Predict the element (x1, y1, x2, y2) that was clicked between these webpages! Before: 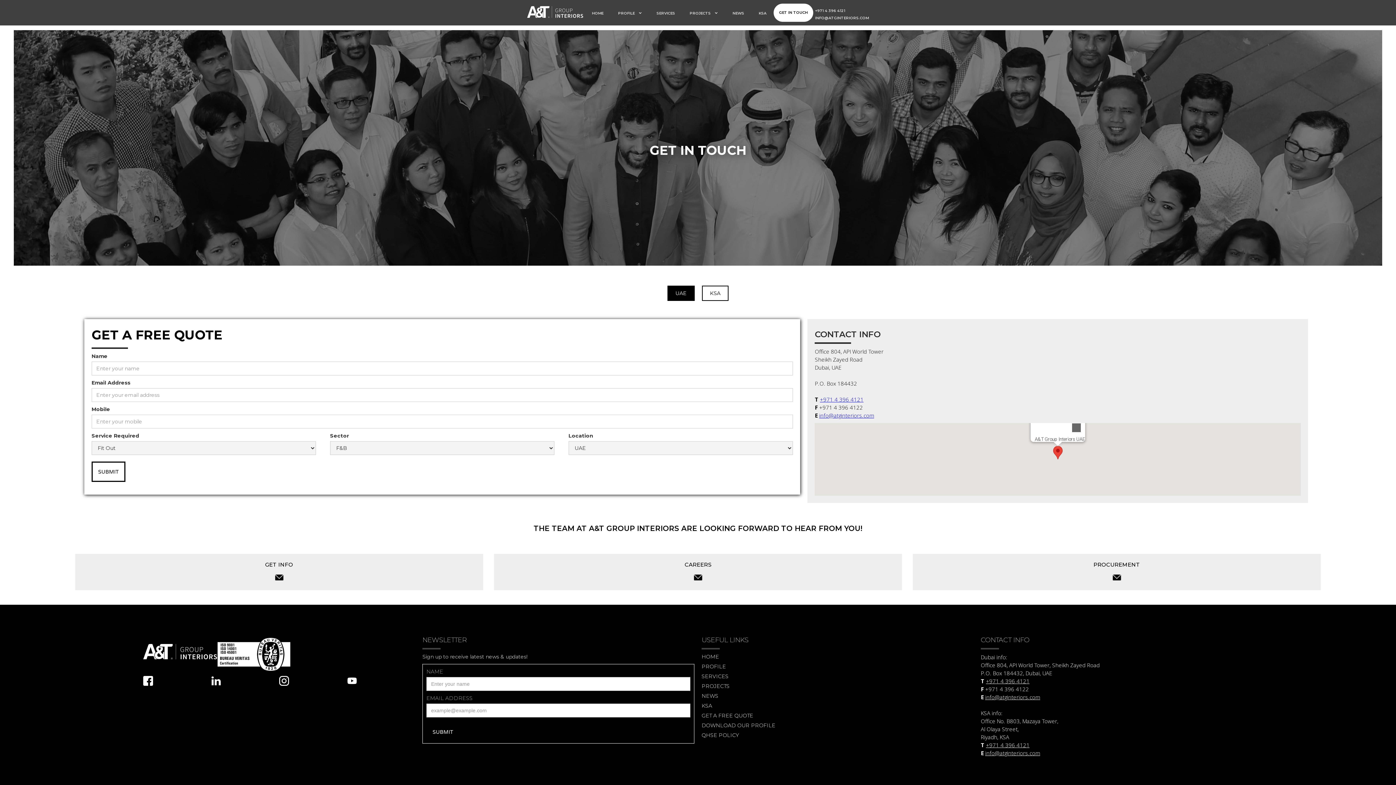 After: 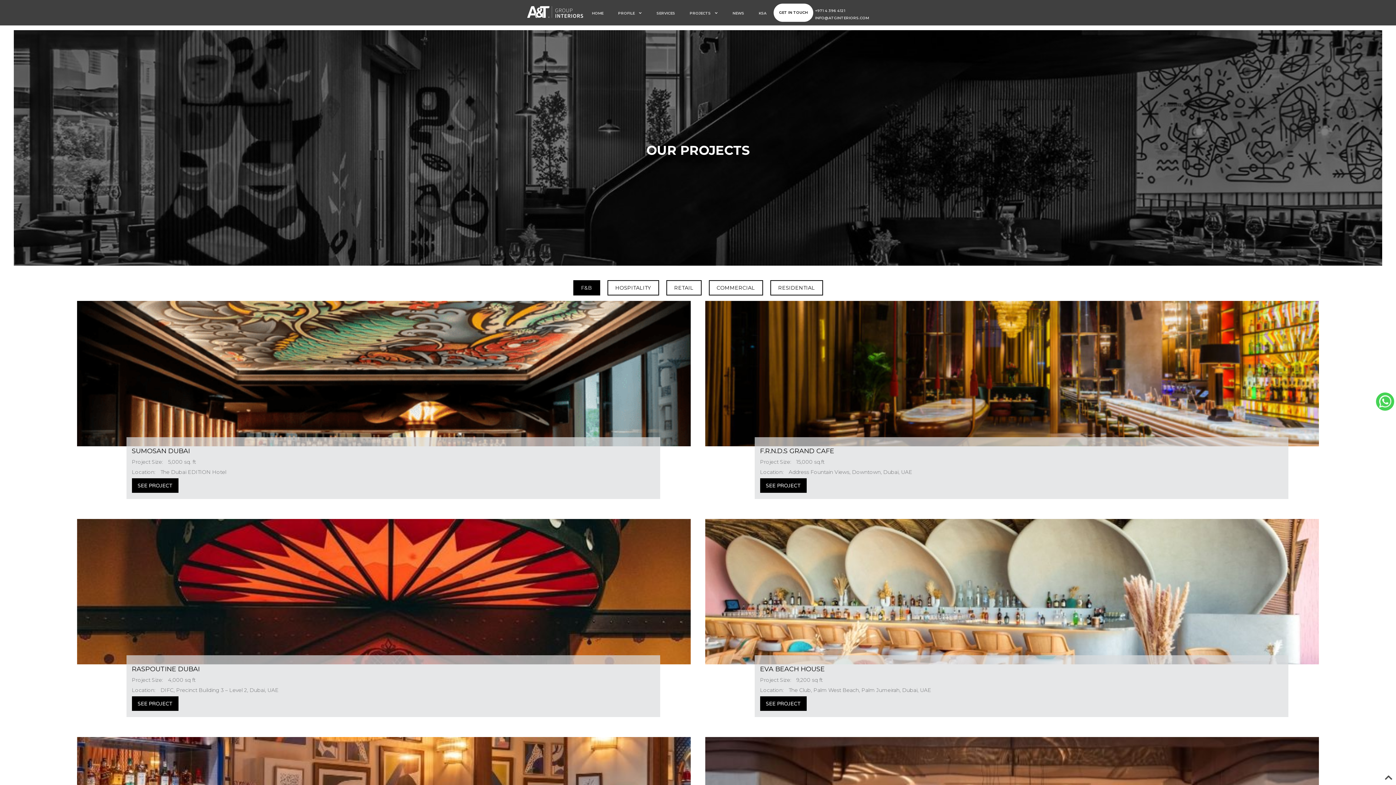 Action: label: PROJECTS bbox: (689, 10, 710, 15)